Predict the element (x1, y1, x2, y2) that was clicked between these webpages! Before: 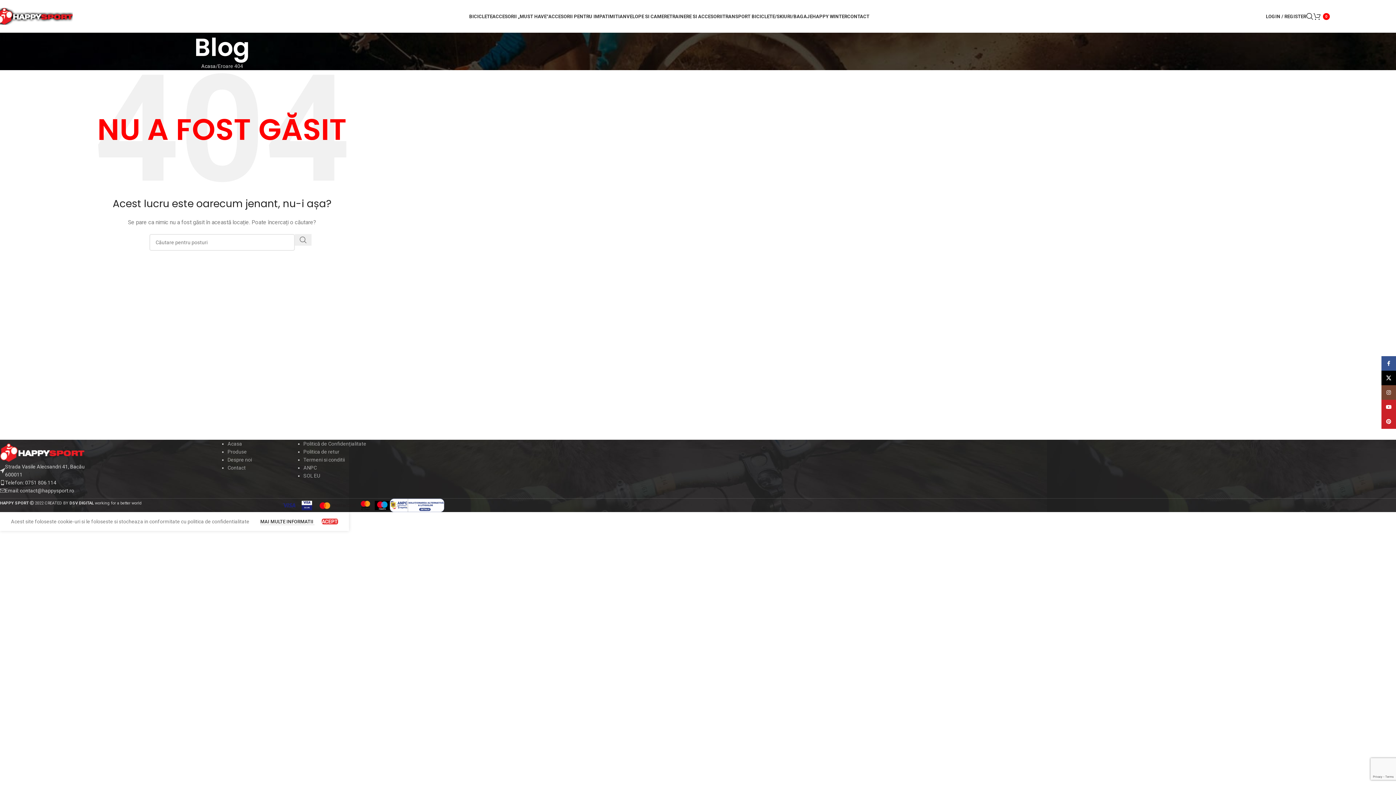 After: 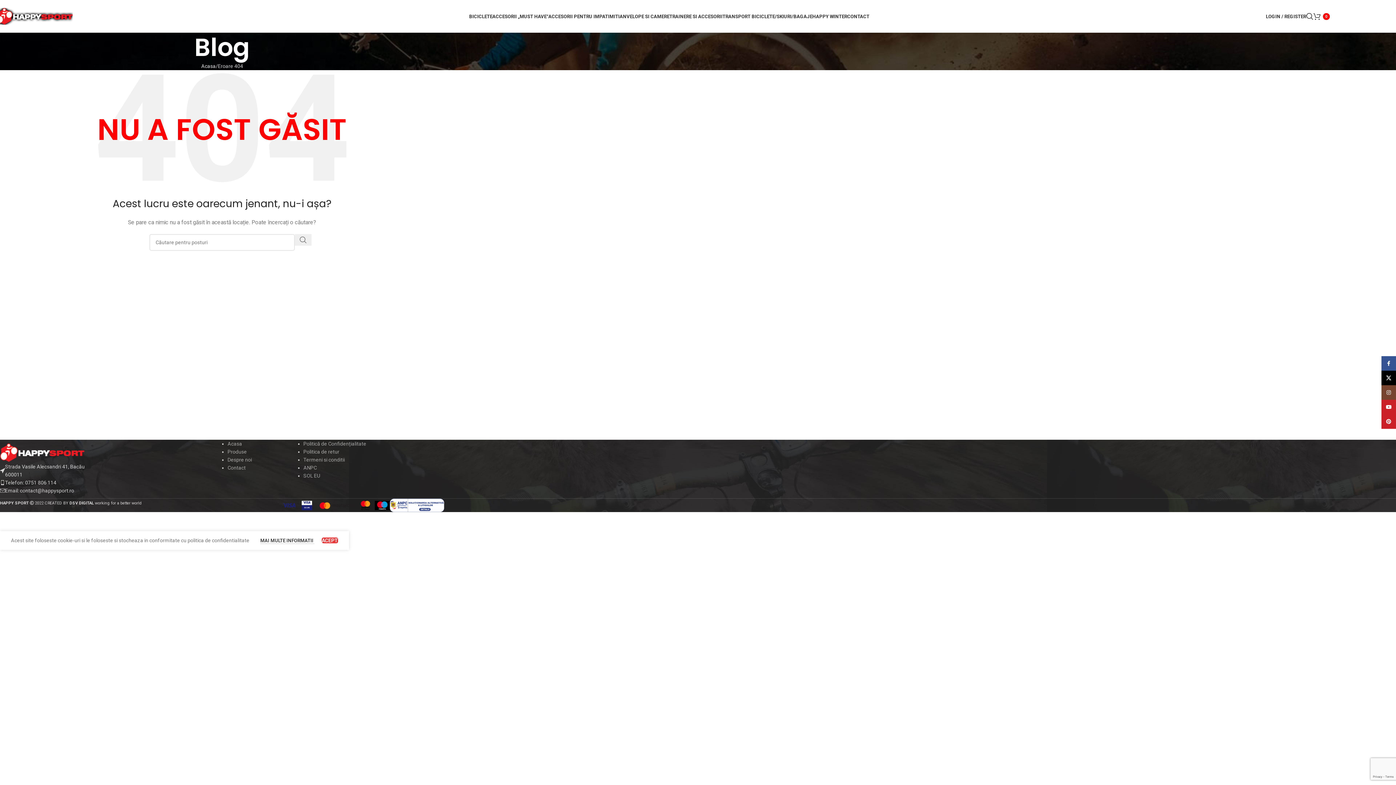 Action: bbox: (321, 519, 338, 525) label: ACEPT